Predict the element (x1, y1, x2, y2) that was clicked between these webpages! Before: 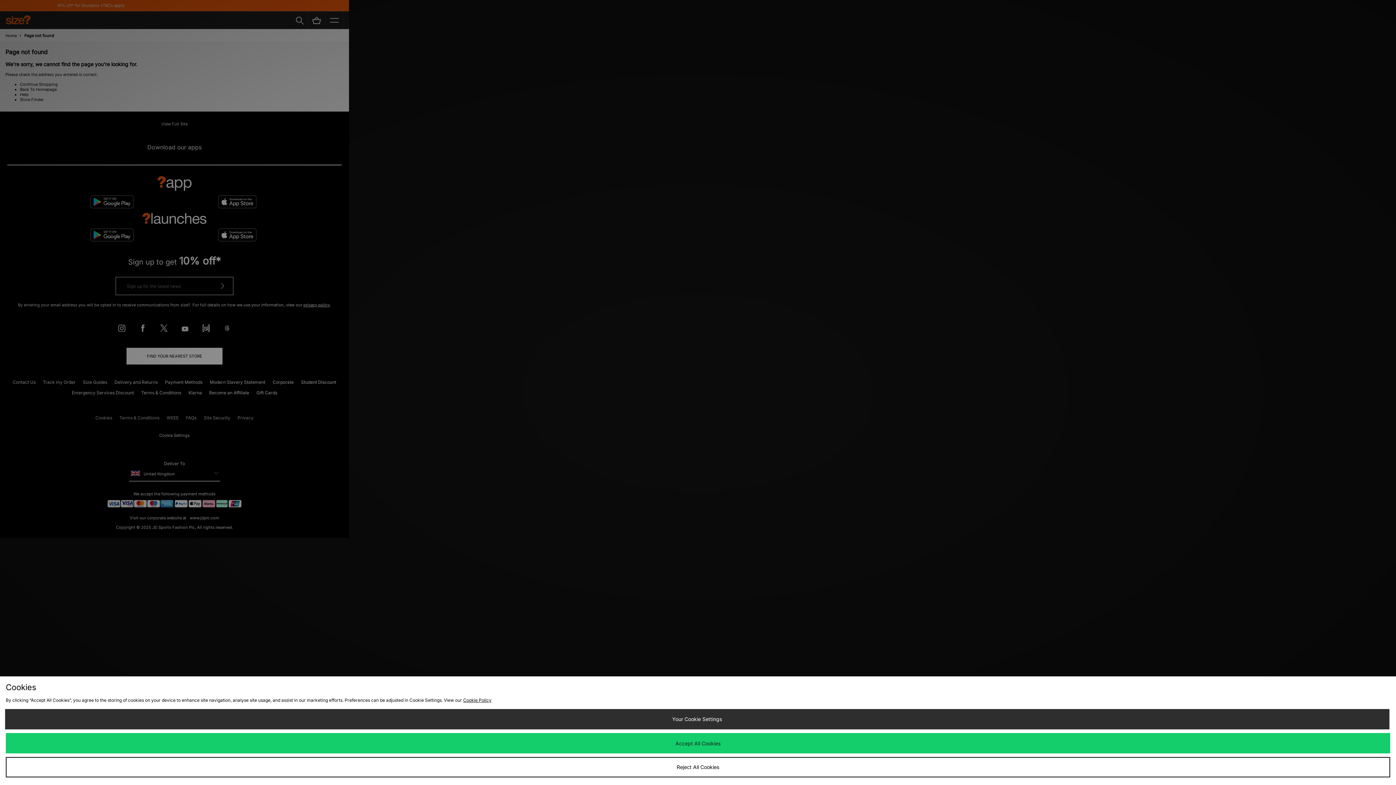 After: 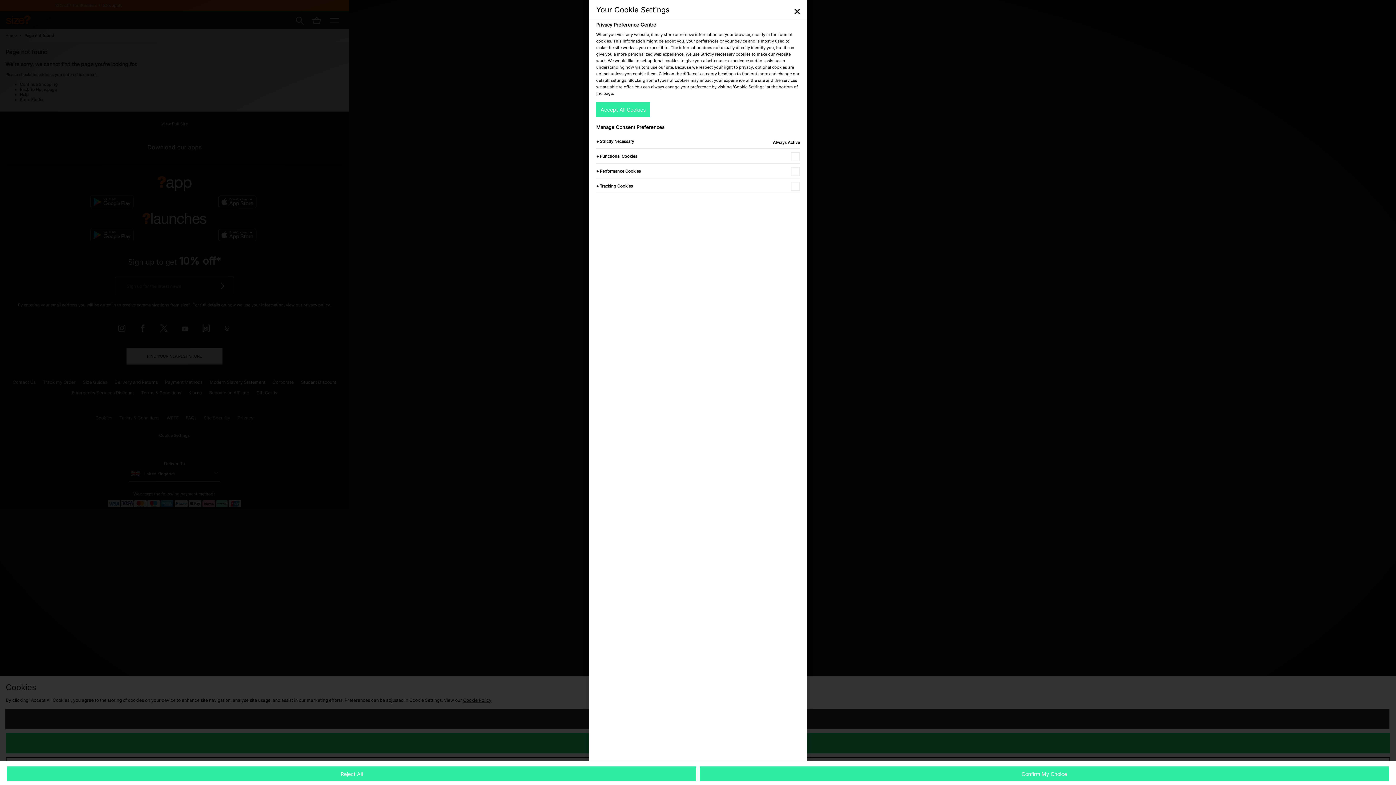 Action: label: Your Cookie Settings bbox: (4, 709, 1389, 729)